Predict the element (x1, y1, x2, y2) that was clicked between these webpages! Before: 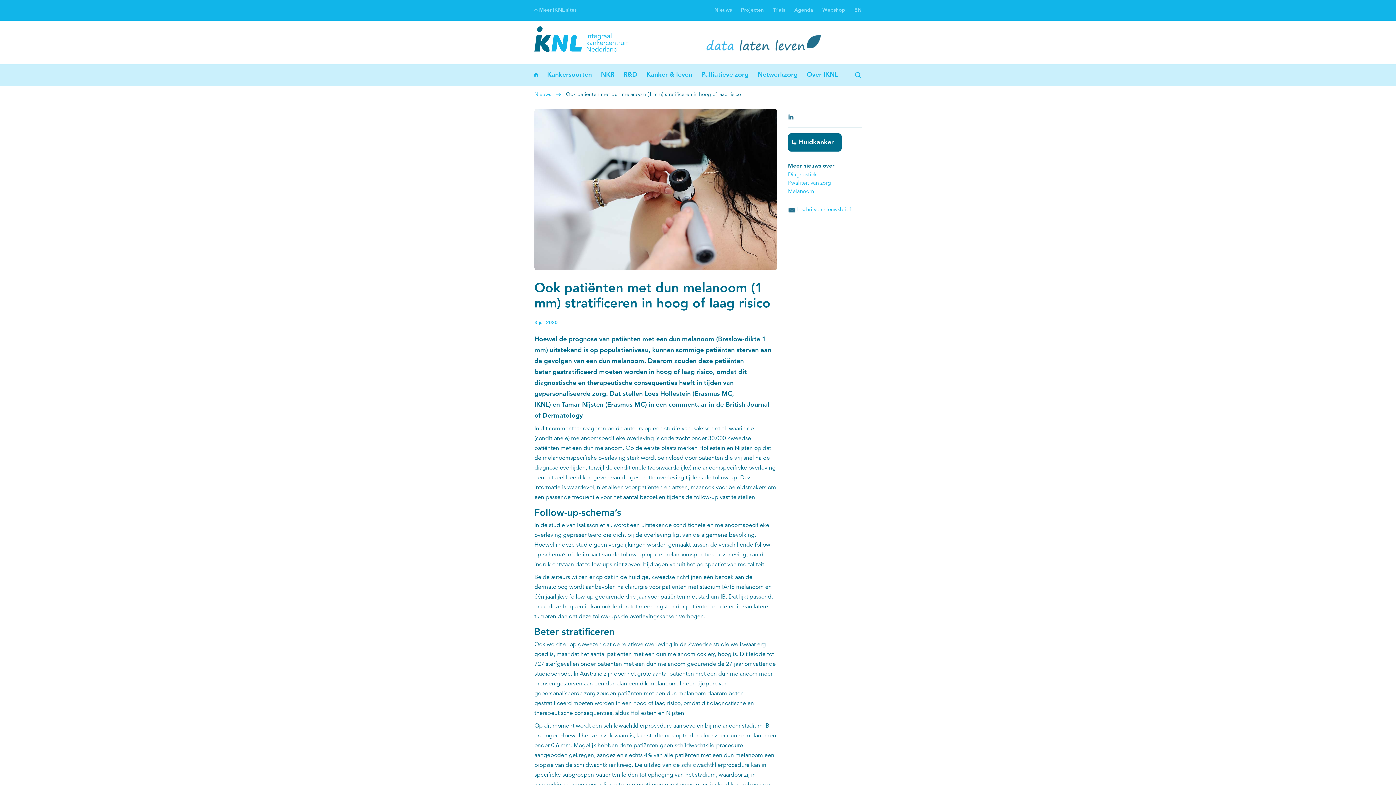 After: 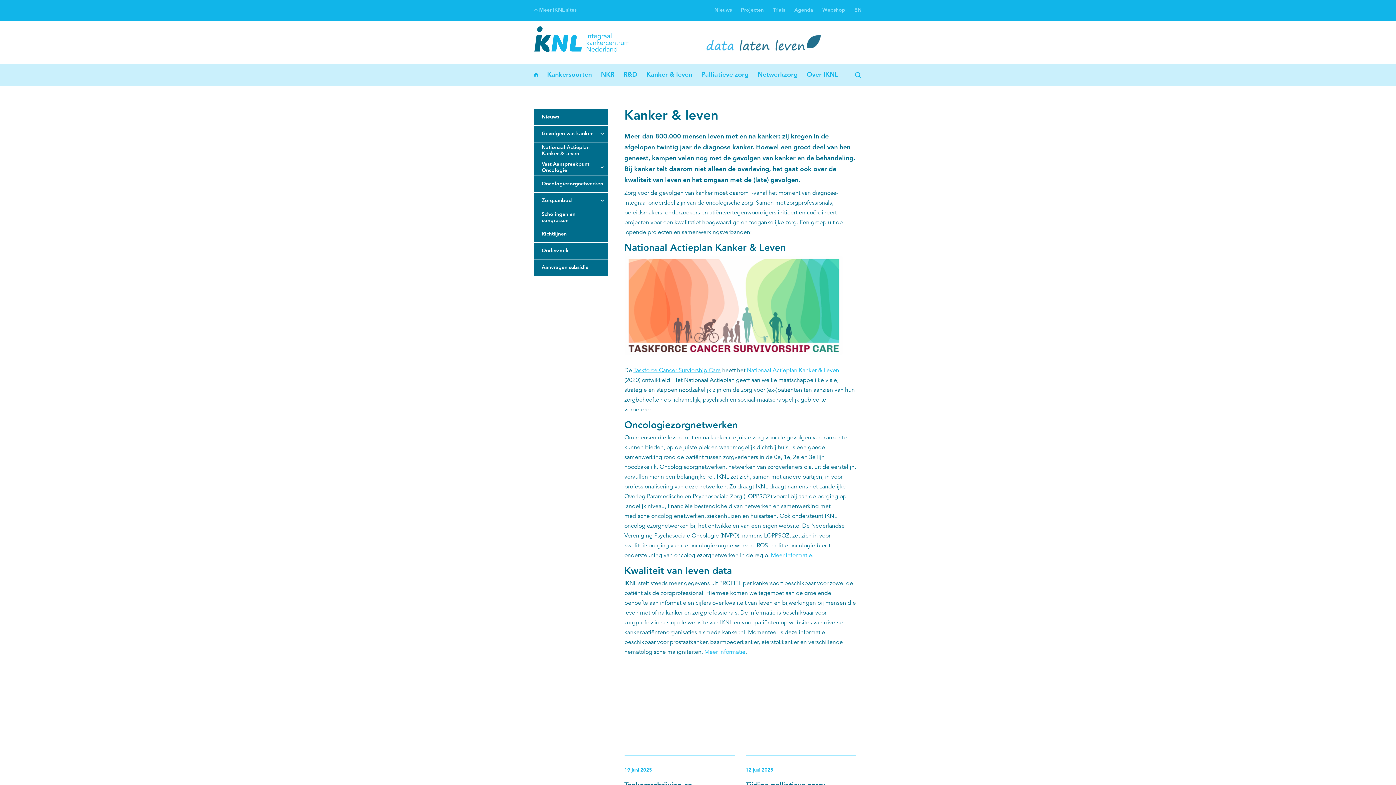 Action: bbox: (646, 71, 692, 78) label: Kanker & leven